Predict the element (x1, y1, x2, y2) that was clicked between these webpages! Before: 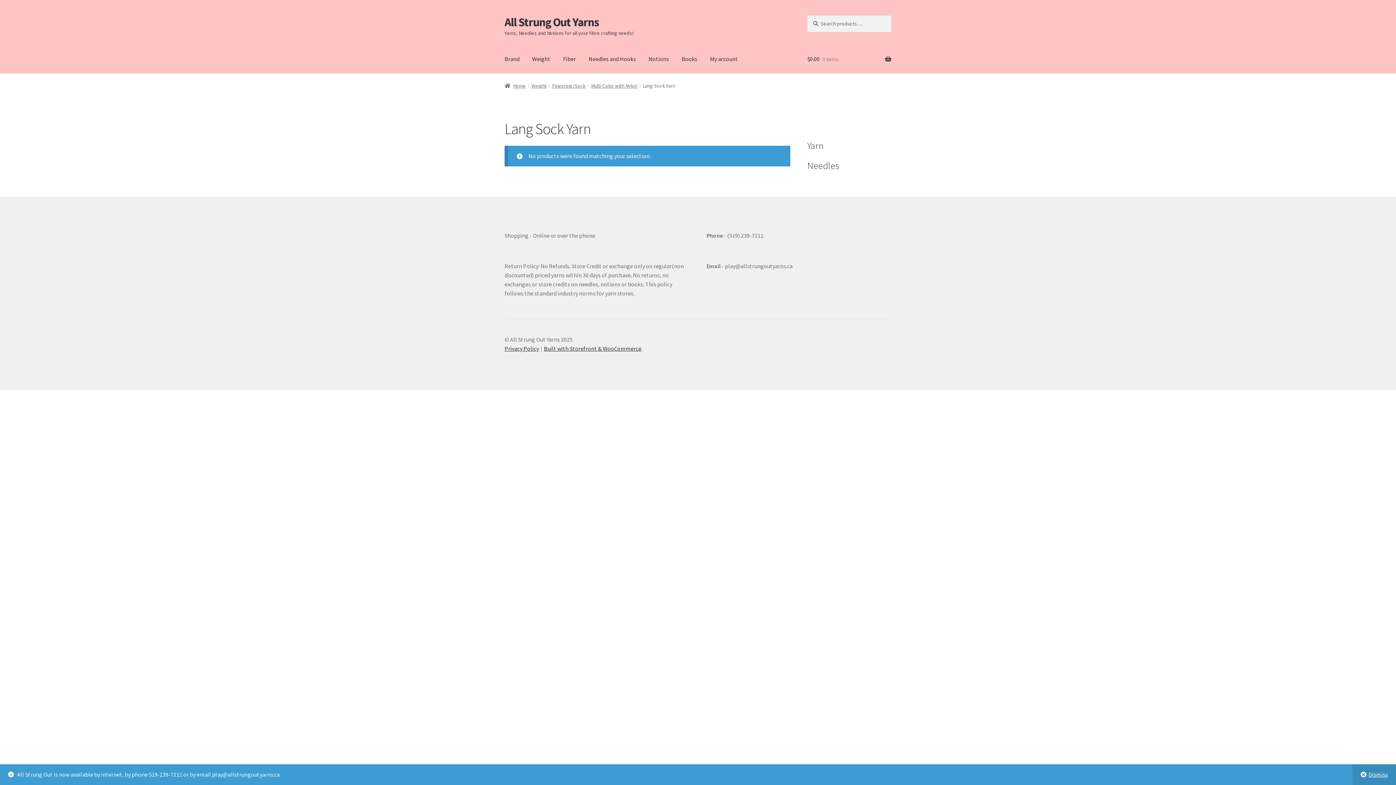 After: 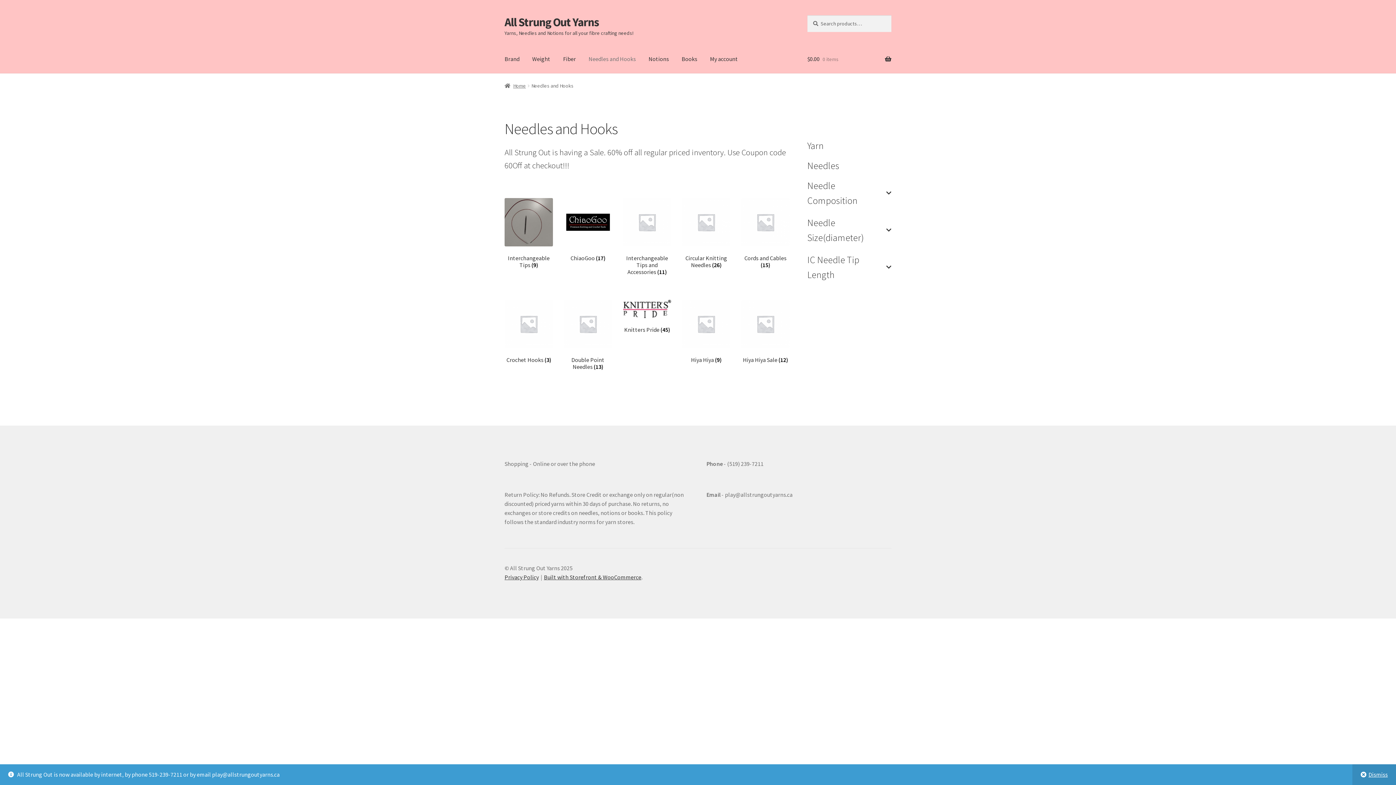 Action: bbox: (582, 45, 641, 73) label: Needles and Hooks